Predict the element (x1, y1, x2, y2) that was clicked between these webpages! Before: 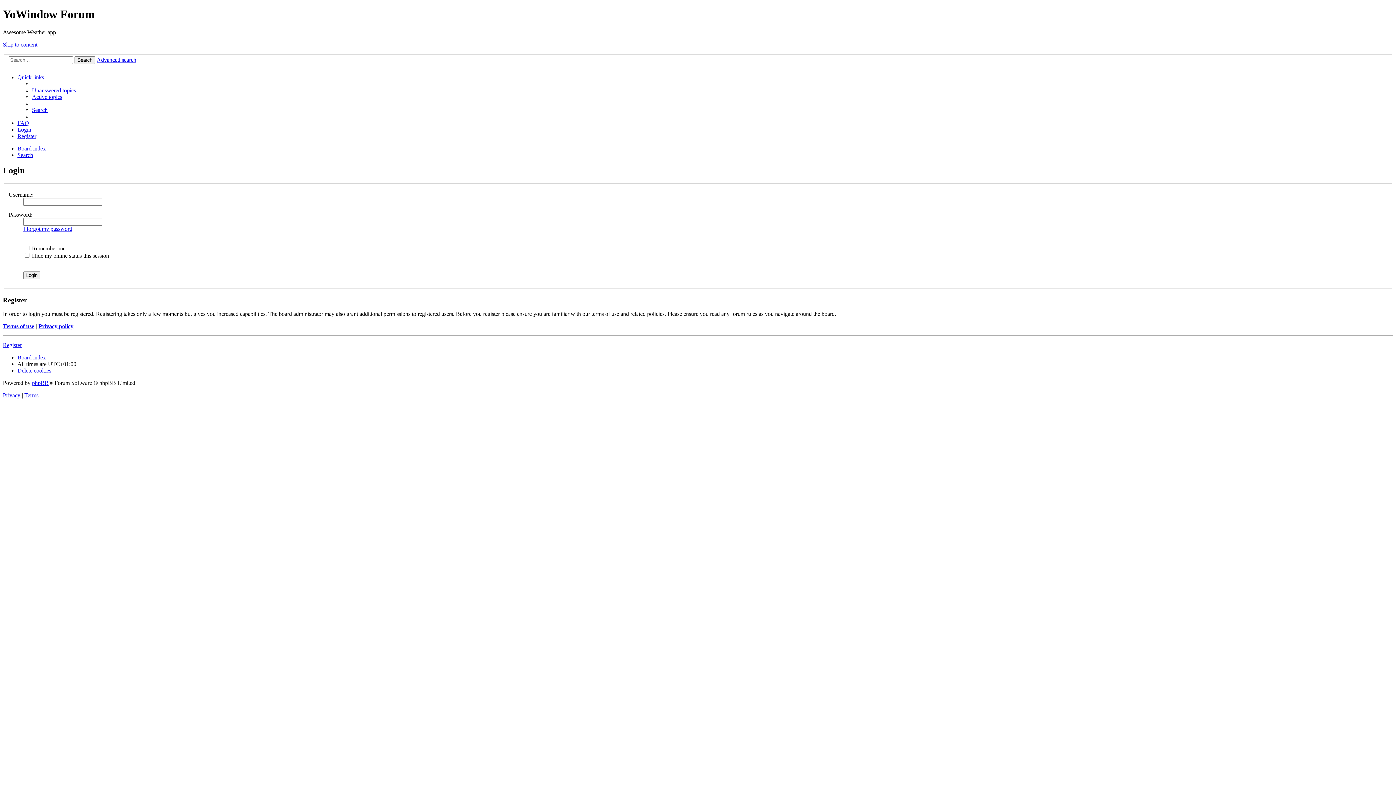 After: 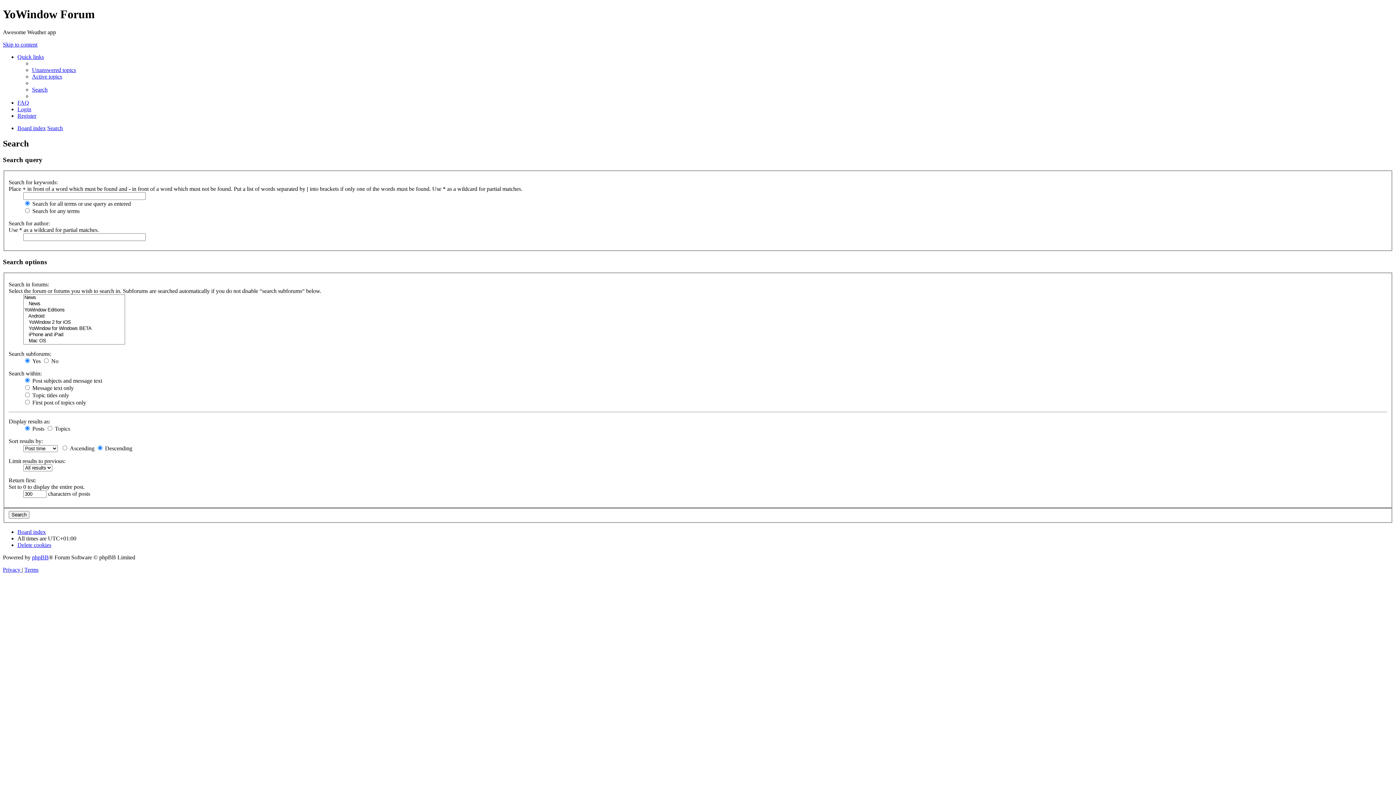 Action: label: Search bbox: (17, 152, 33, 158)